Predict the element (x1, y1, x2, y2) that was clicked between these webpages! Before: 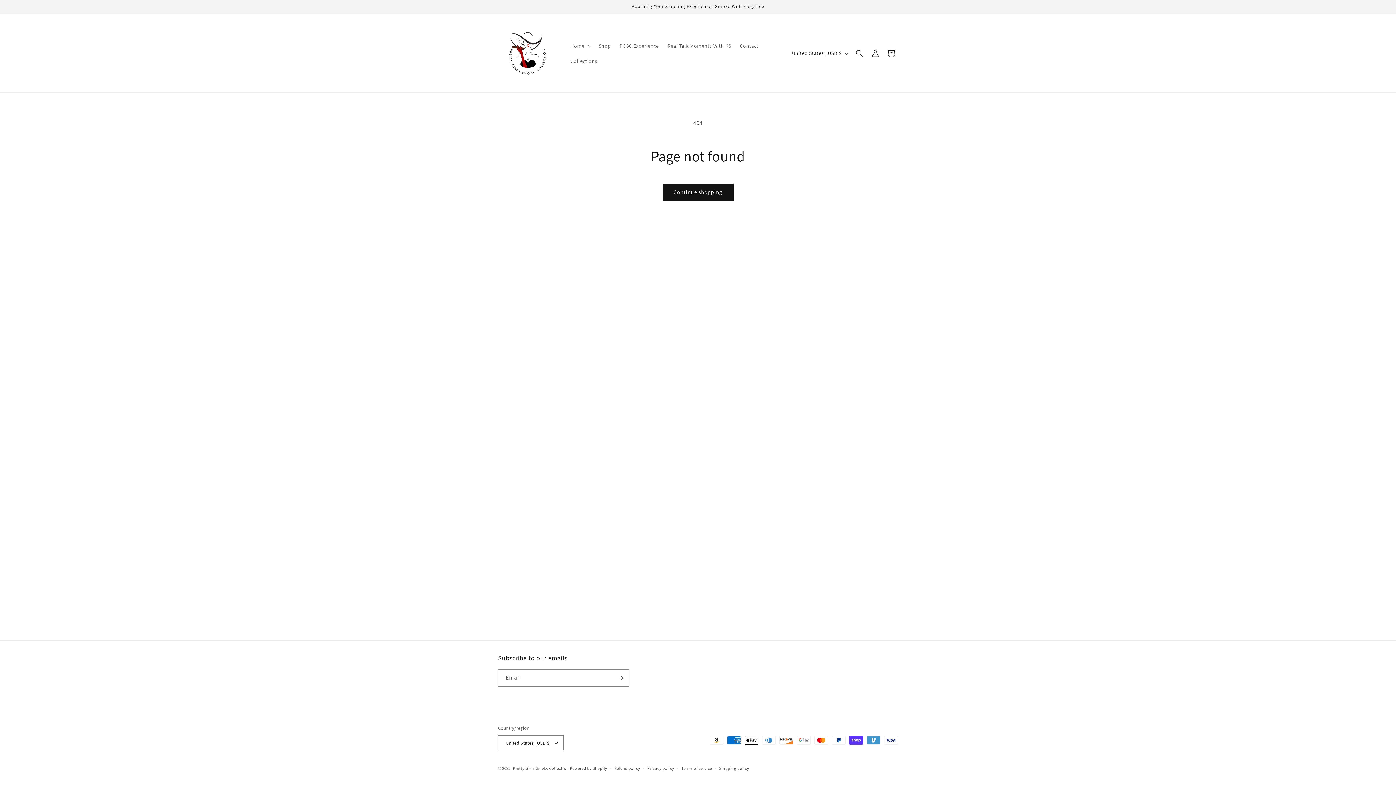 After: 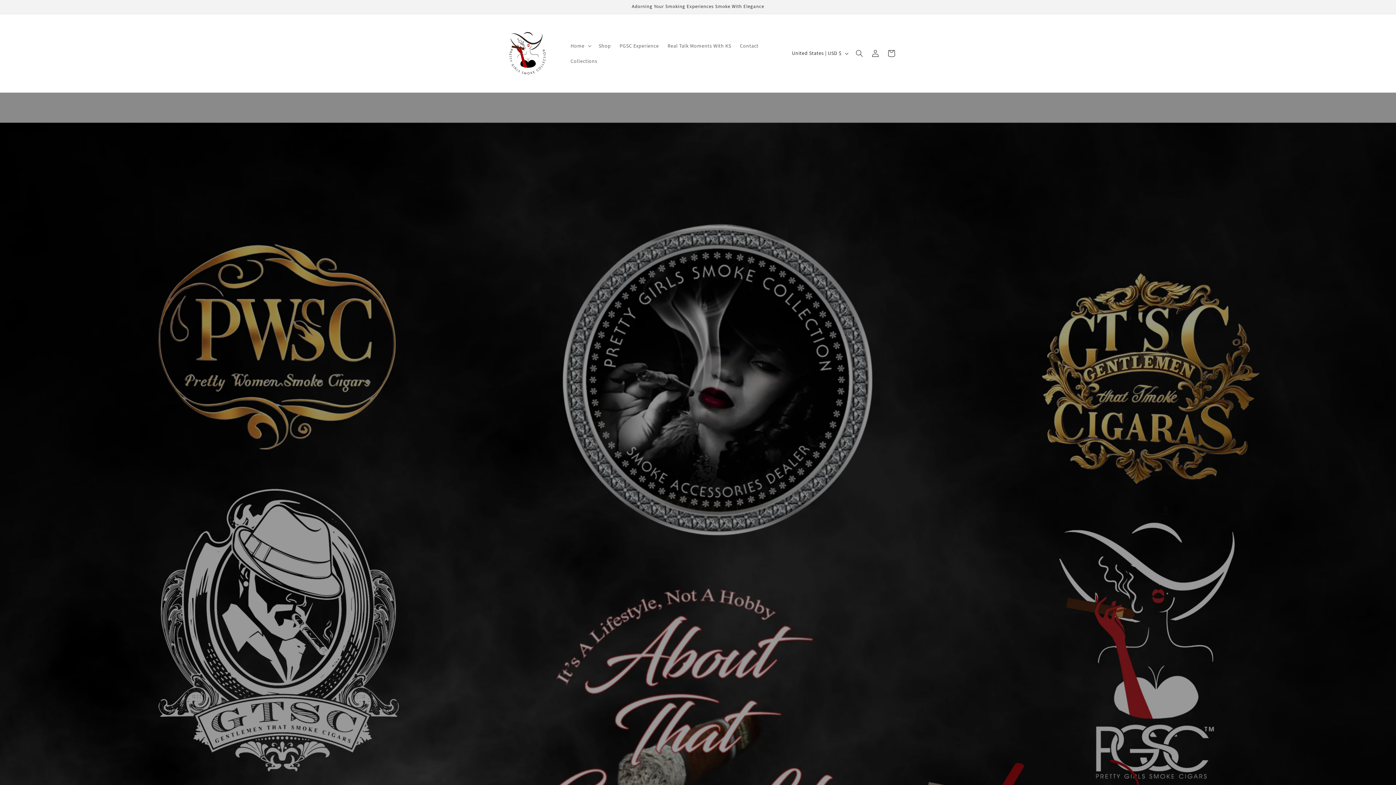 Action: bbox: (495, 21, 559, 85)